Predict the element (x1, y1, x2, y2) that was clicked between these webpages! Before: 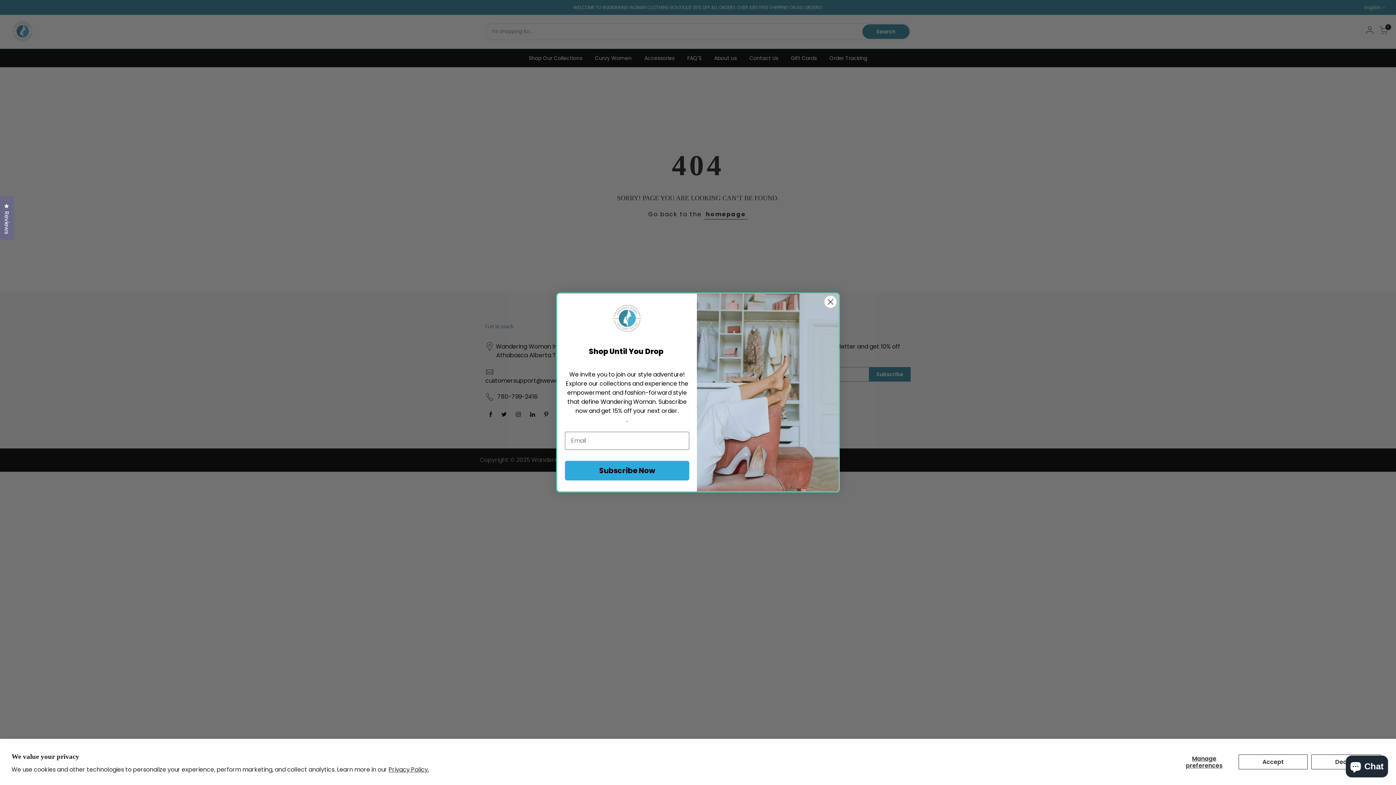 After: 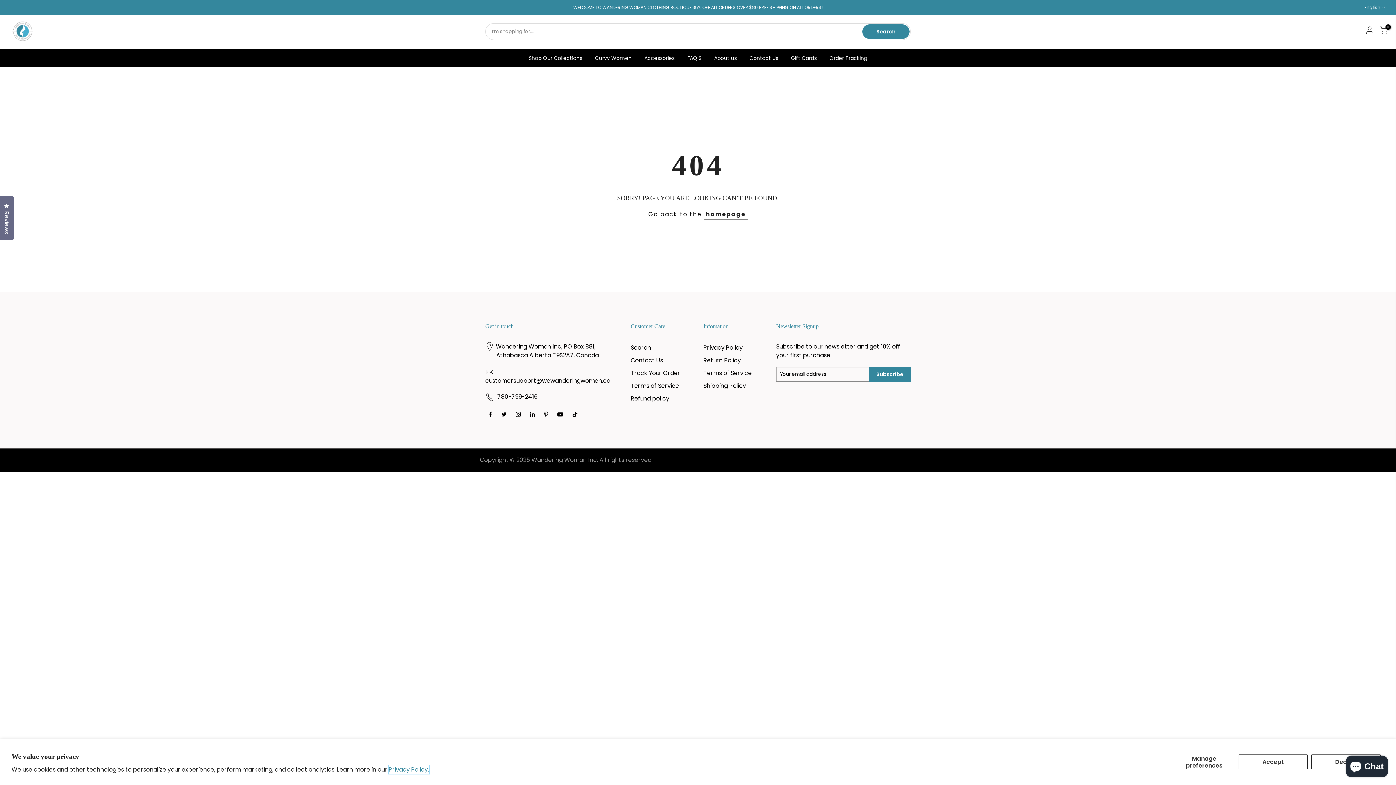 Action: label: Privacy Policy. bbox: (388, 765, 429, 774)